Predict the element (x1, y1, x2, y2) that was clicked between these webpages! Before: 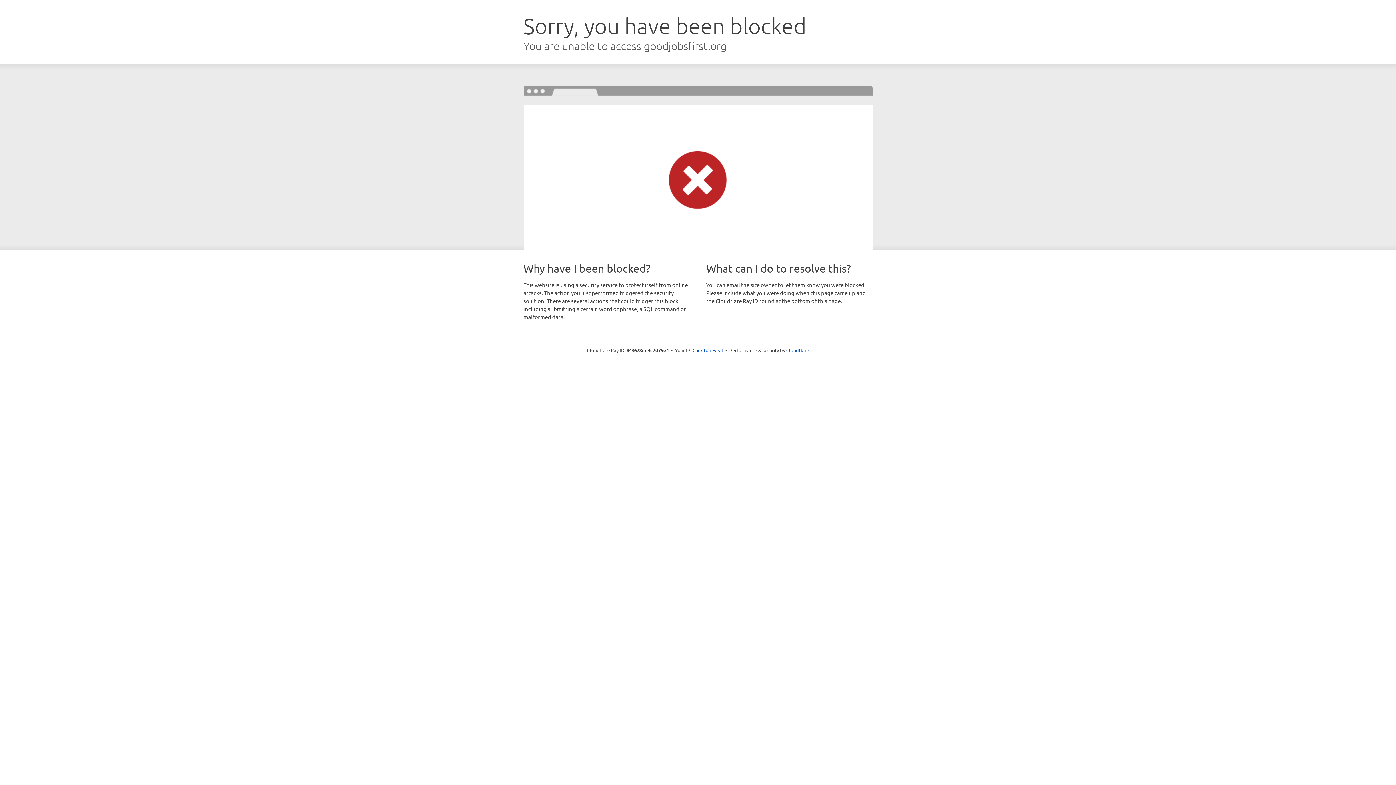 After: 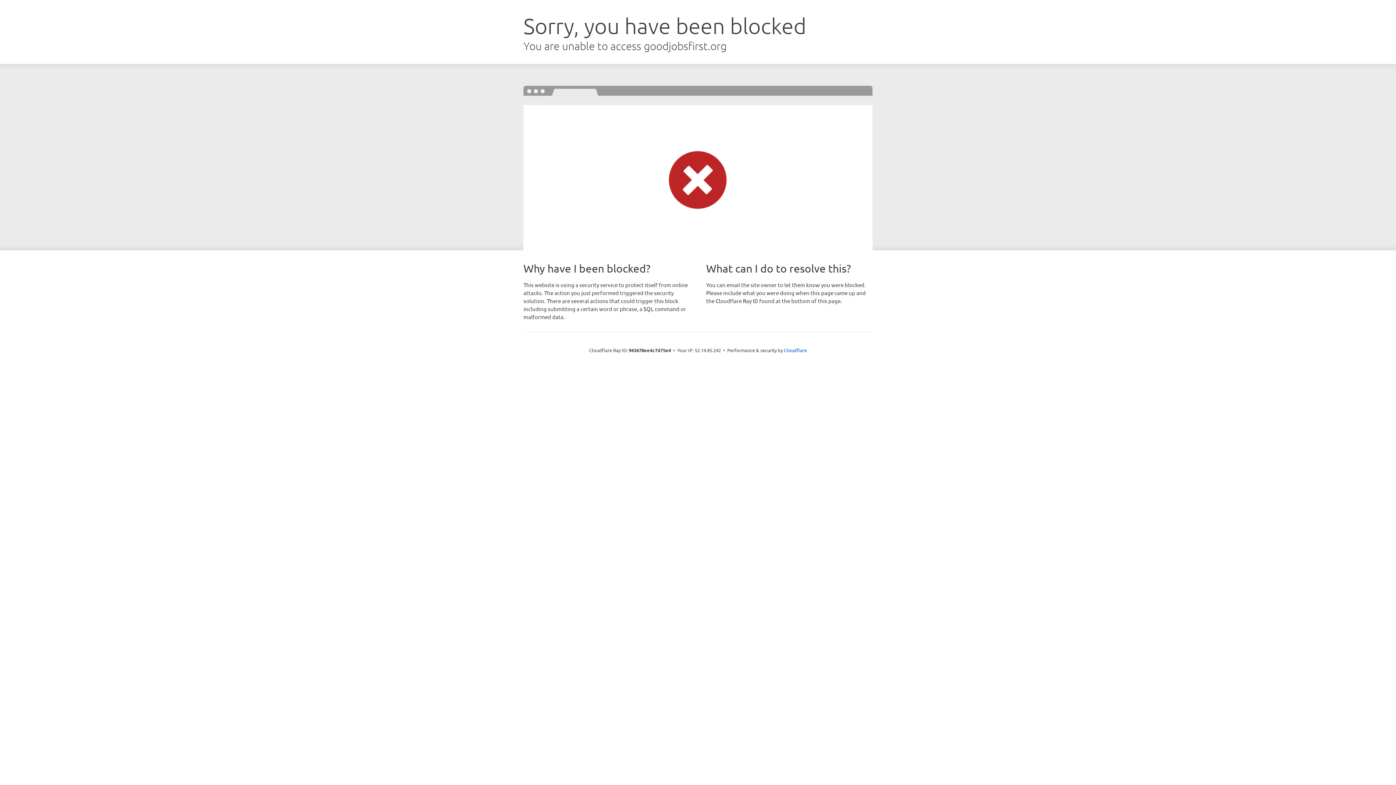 Action: bbox: (692, 346, 723, 353) label: Click to reveal